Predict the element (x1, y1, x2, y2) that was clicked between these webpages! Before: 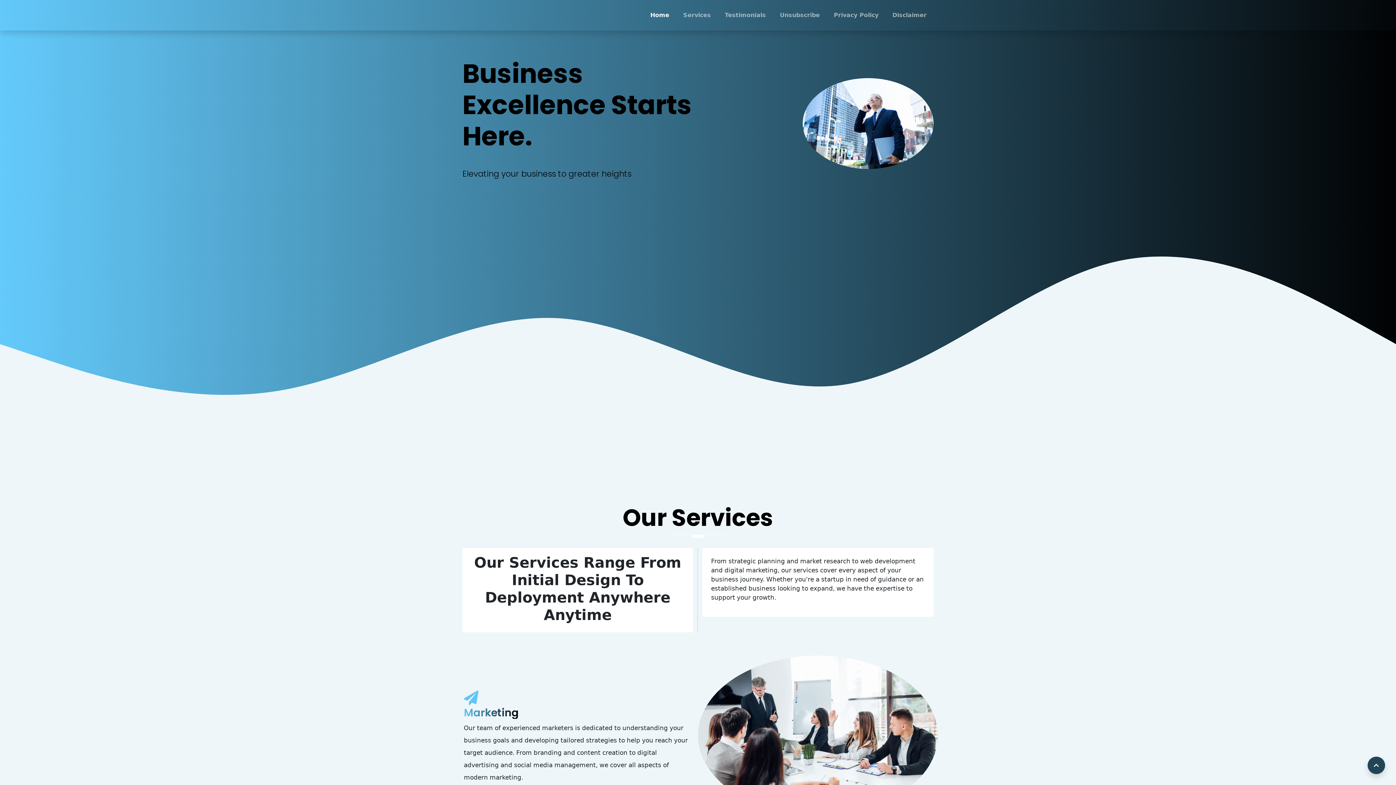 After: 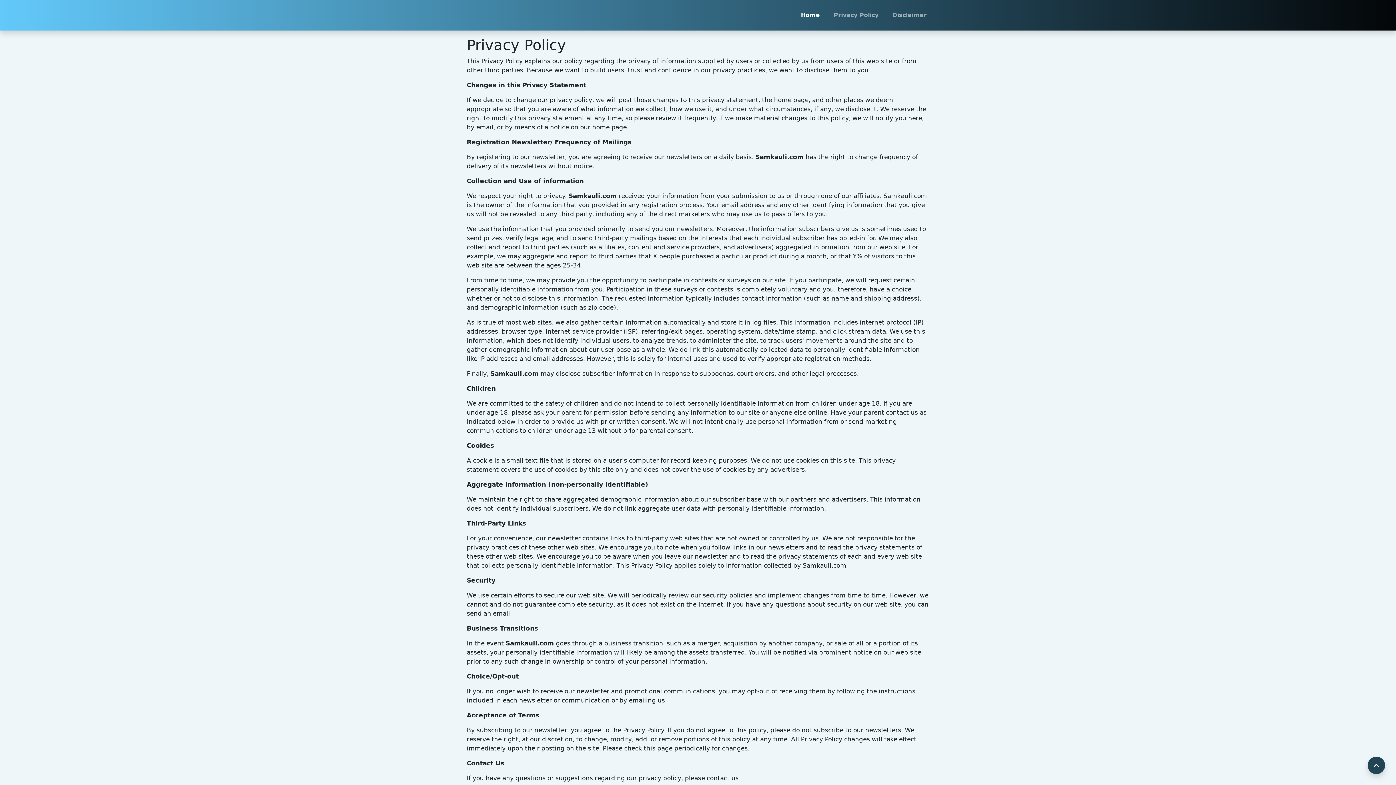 Action: bbox: (831, 10, 881, 19) label: Privacy Policy